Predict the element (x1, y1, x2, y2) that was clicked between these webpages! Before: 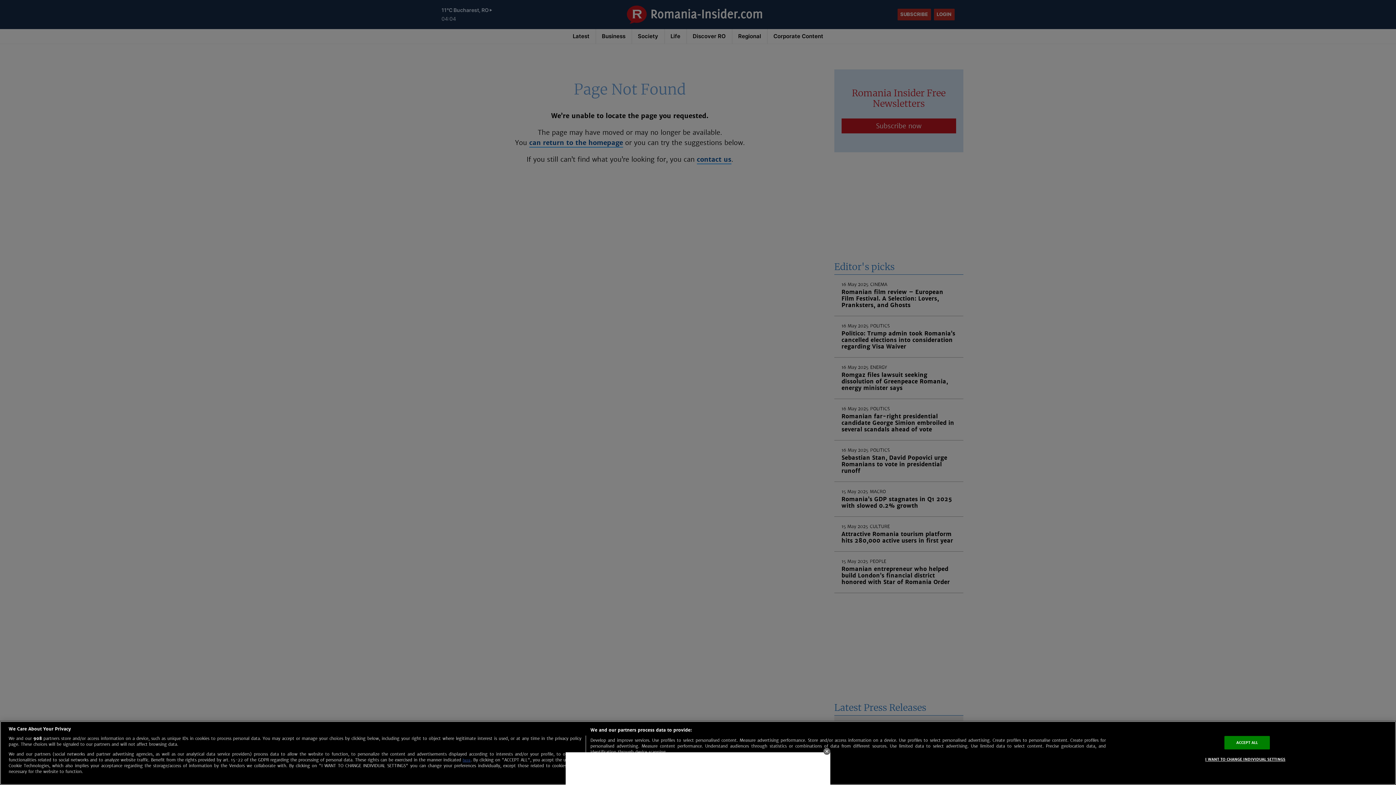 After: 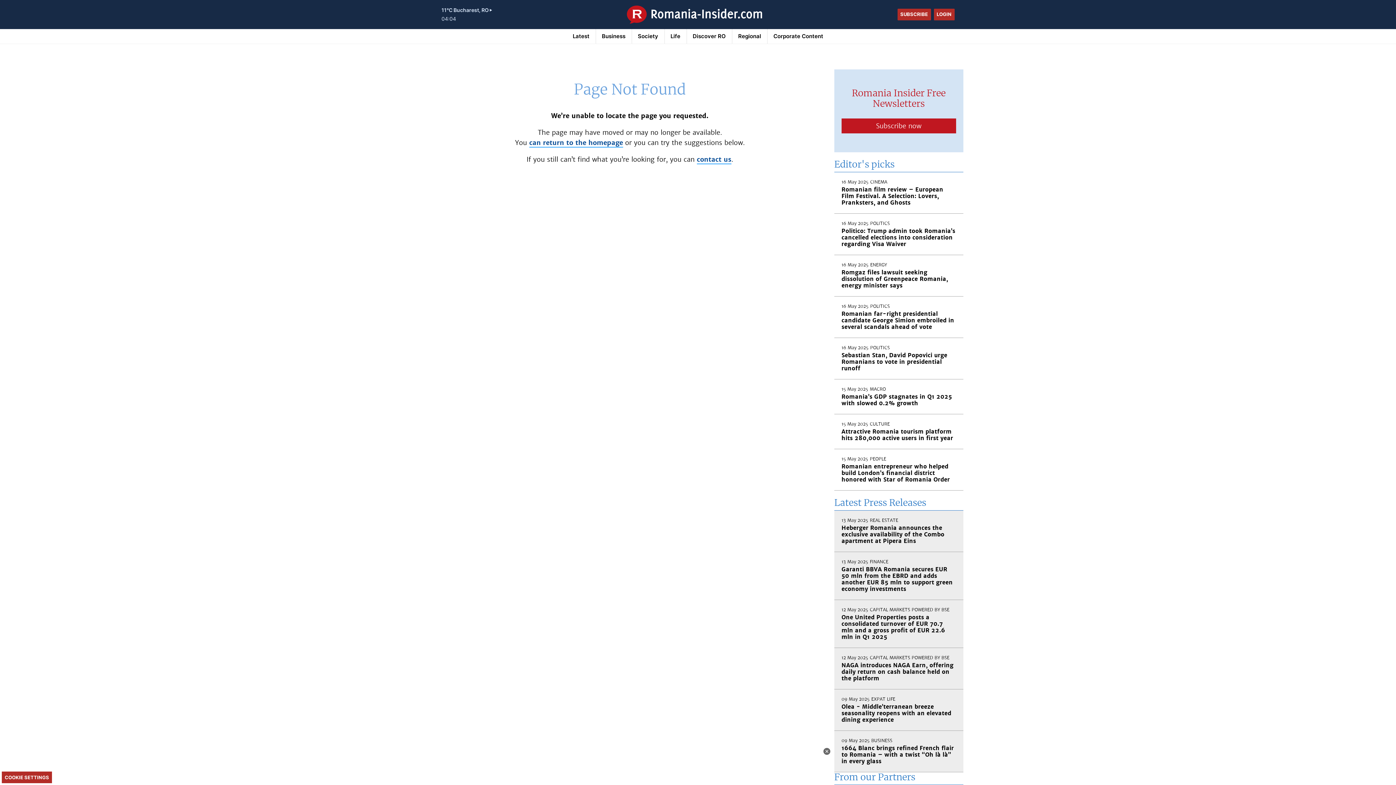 Action: bbox: (1224, 736, 1270, 749) label: ACCEPT ALL